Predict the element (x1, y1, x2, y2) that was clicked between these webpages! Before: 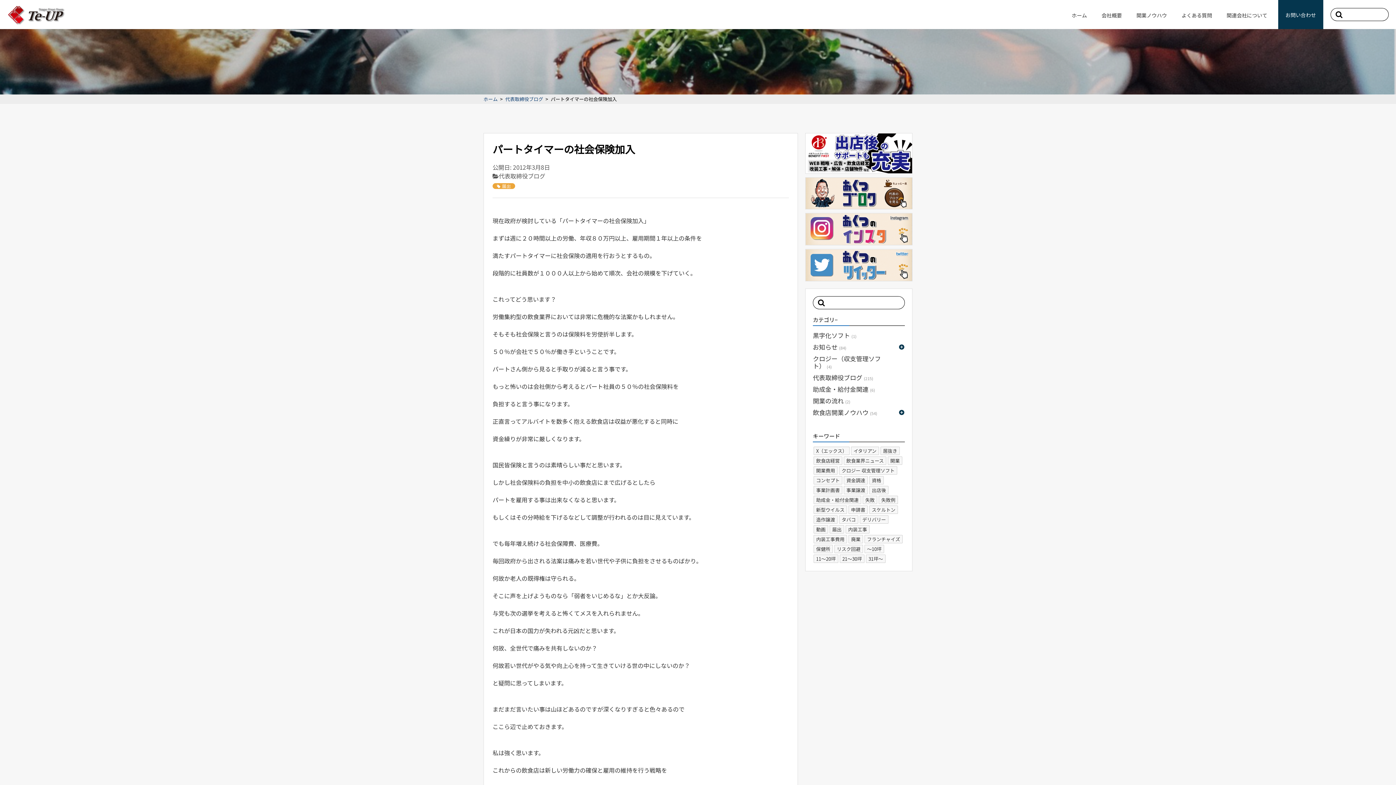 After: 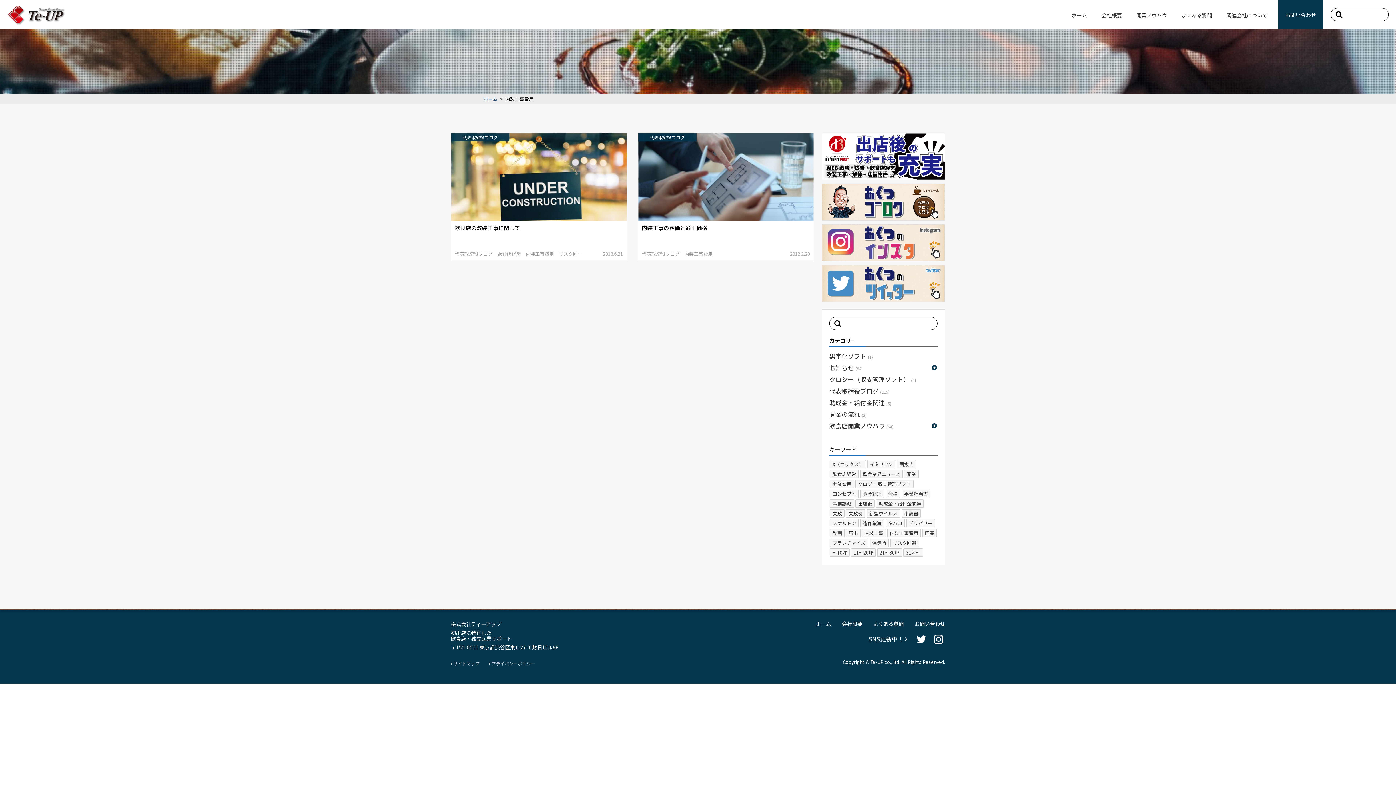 Action: bbox: (813, 535, 847, 543) label: 内装工事費用